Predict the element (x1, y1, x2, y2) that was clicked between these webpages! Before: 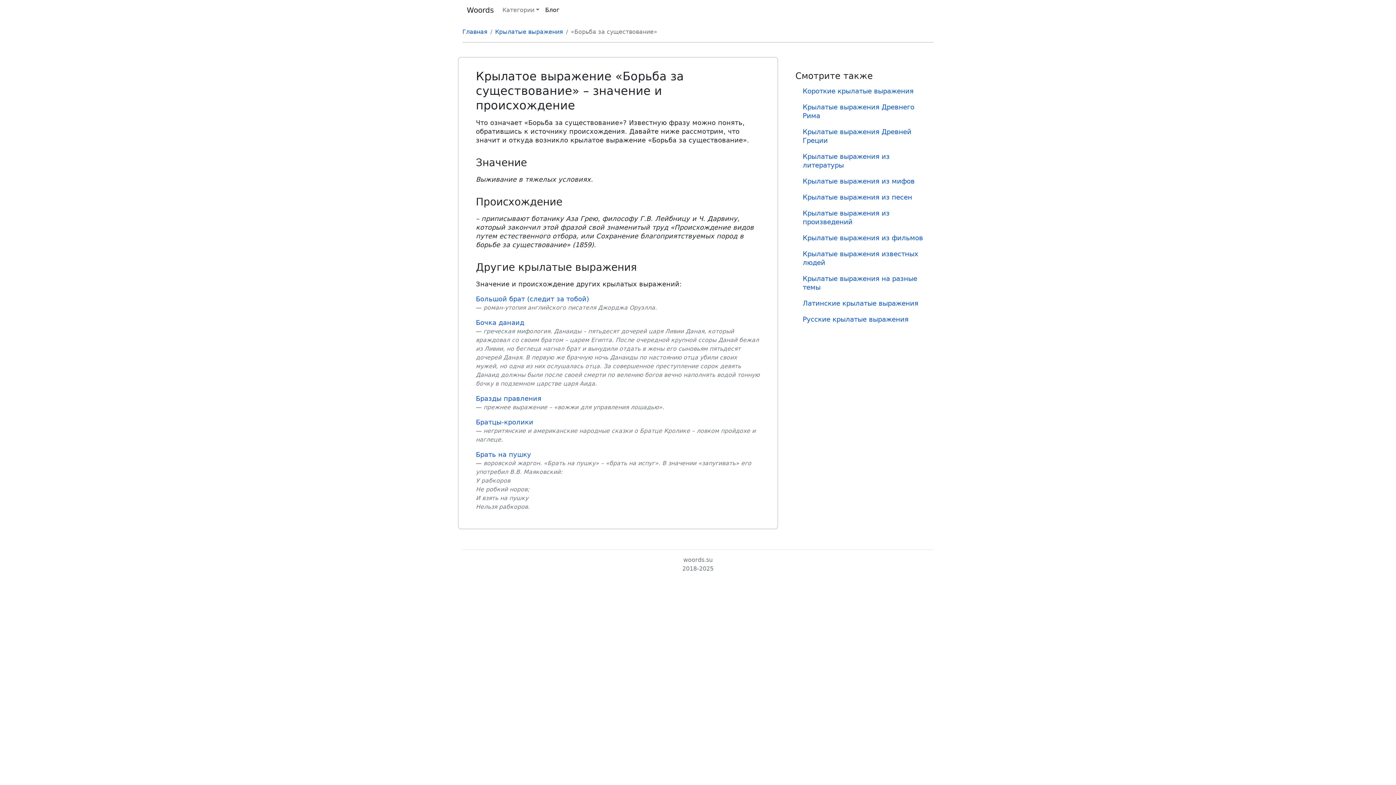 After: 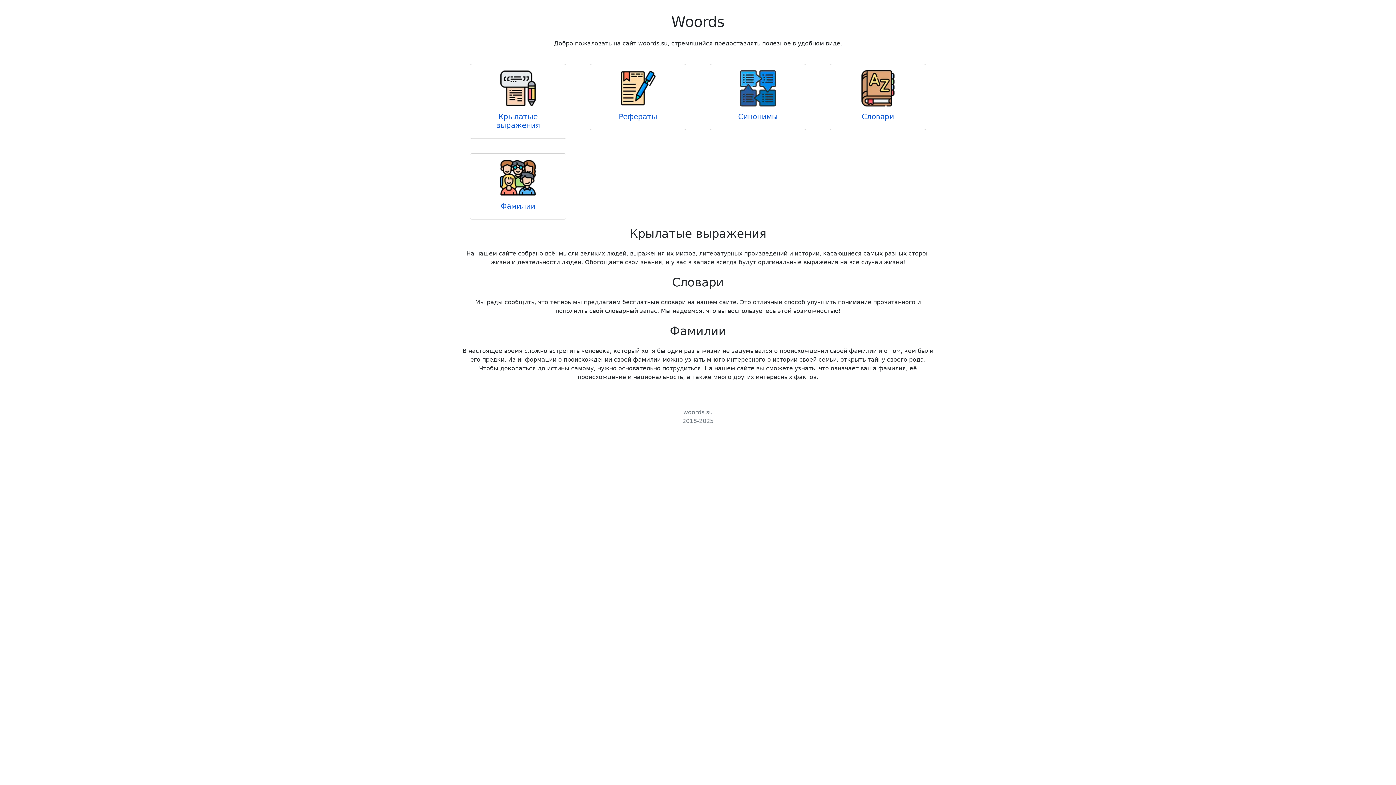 Action: bbox: (466, 2, 493, 17) label: Woords